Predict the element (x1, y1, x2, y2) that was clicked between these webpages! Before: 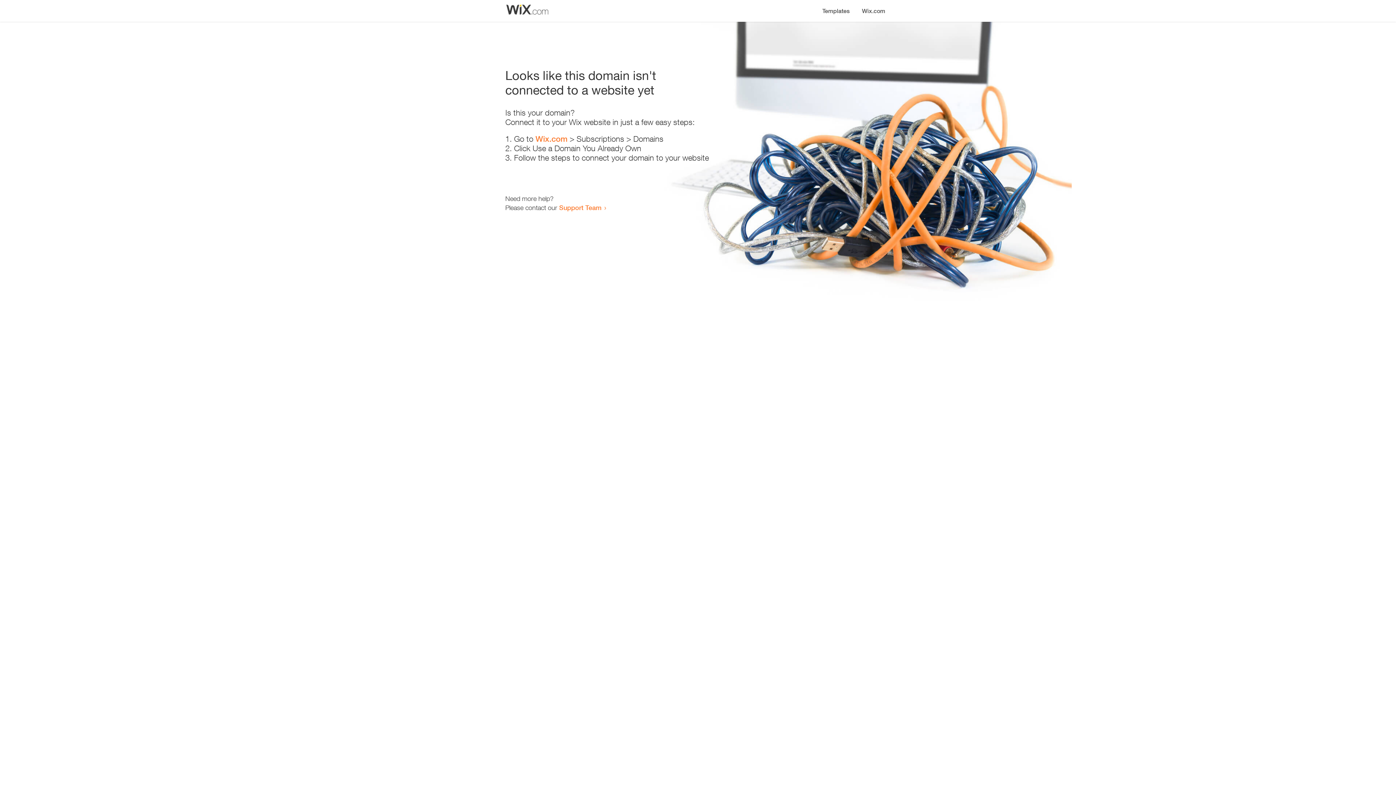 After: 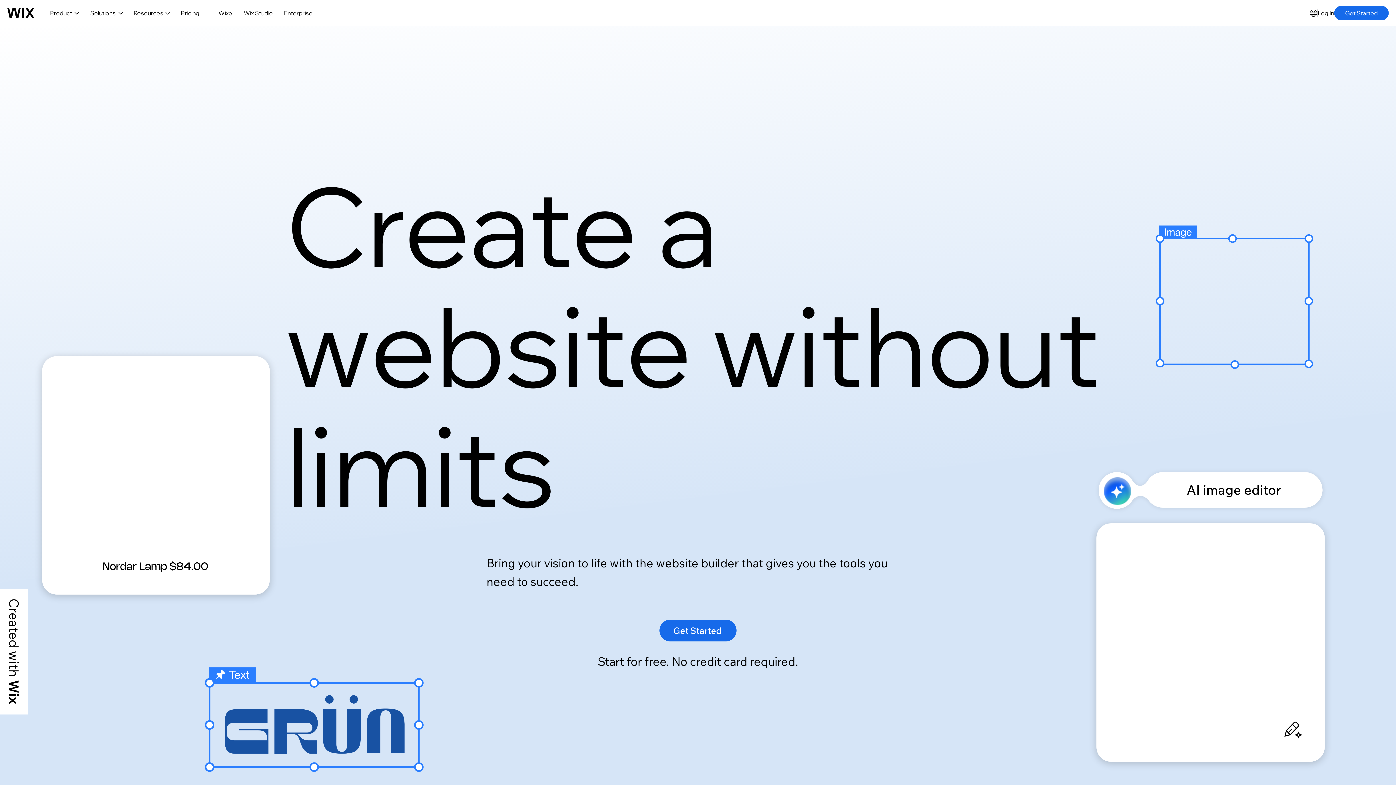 Action: bbox: (856, 0, 890, 14) label: Wix.com